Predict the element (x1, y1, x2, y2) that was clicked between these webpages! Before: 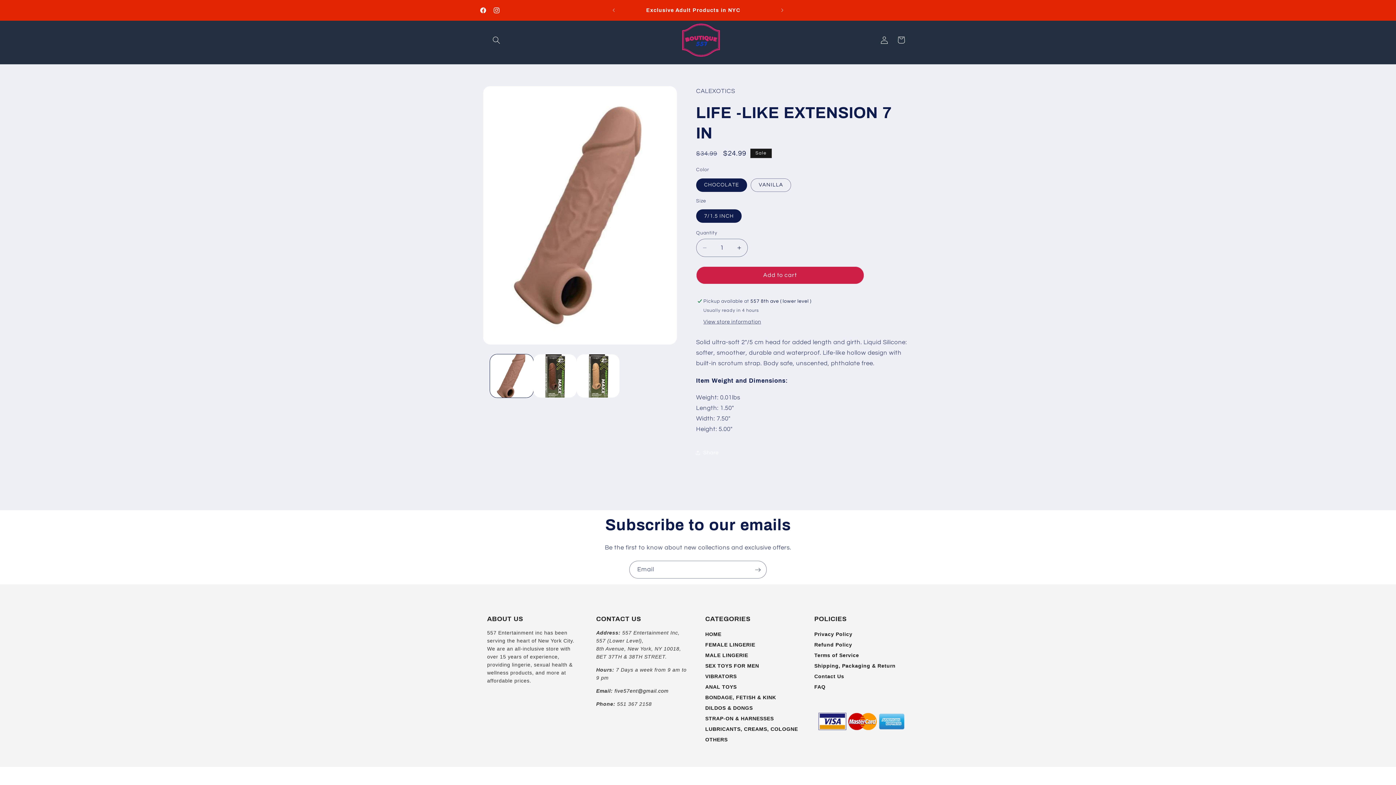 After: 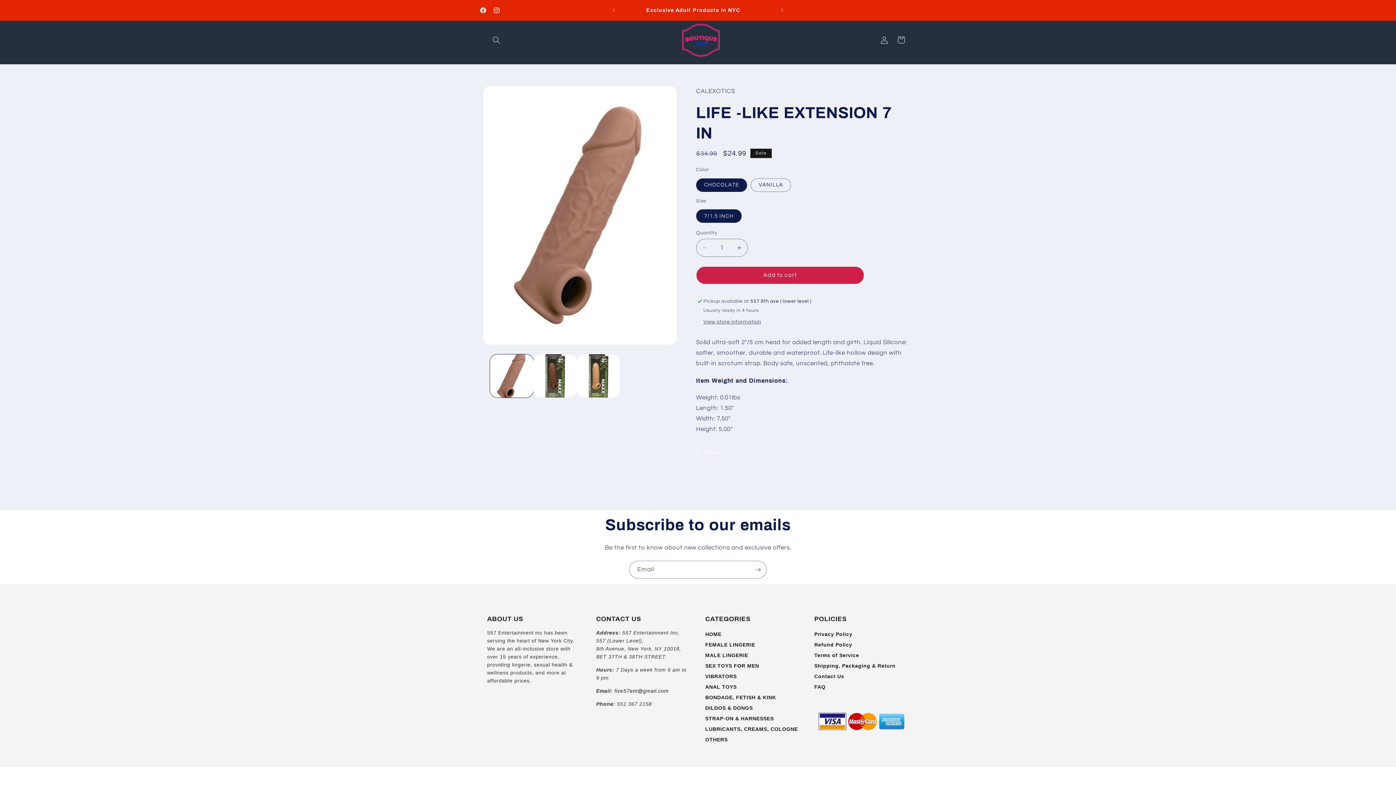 Action: label: five57ent@gmail.com bbox: (614, 688, 668, 694)